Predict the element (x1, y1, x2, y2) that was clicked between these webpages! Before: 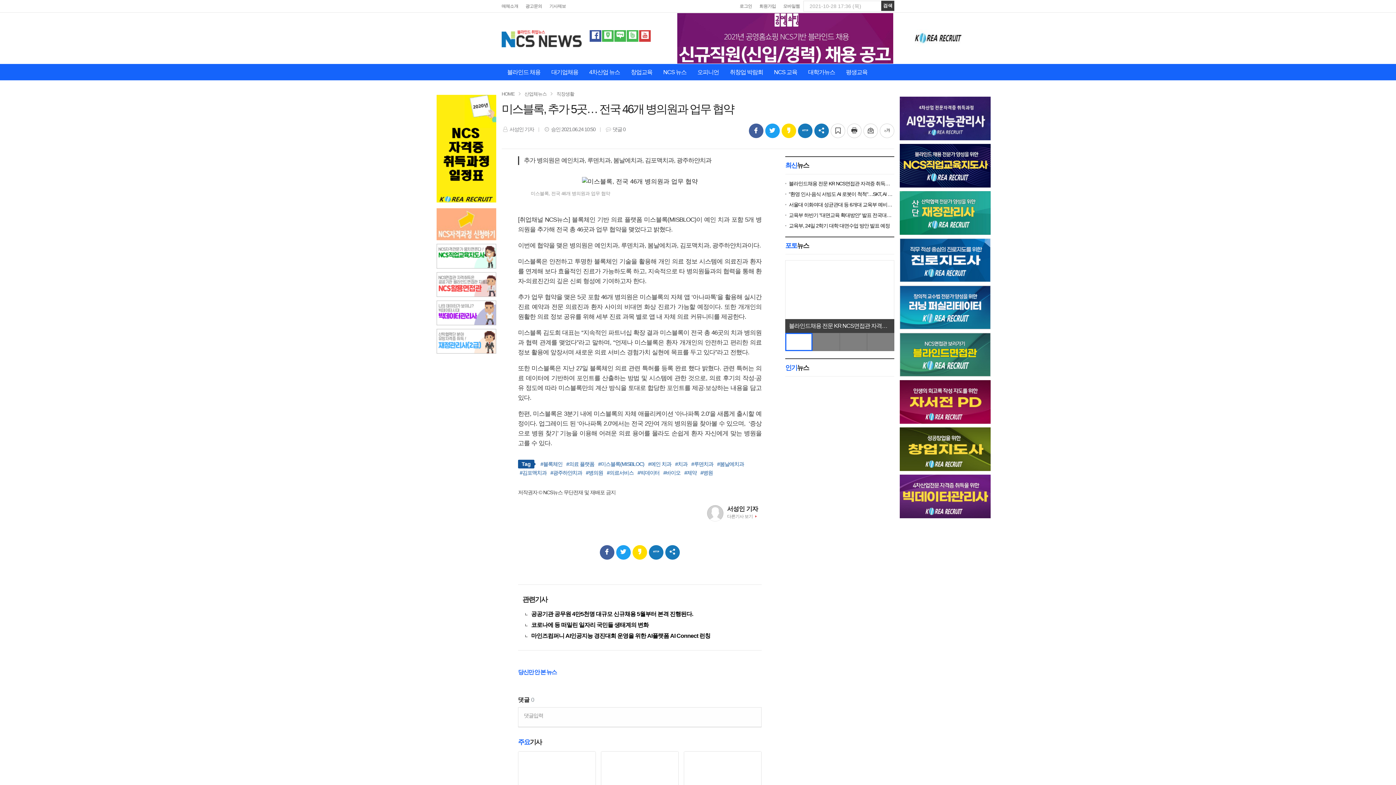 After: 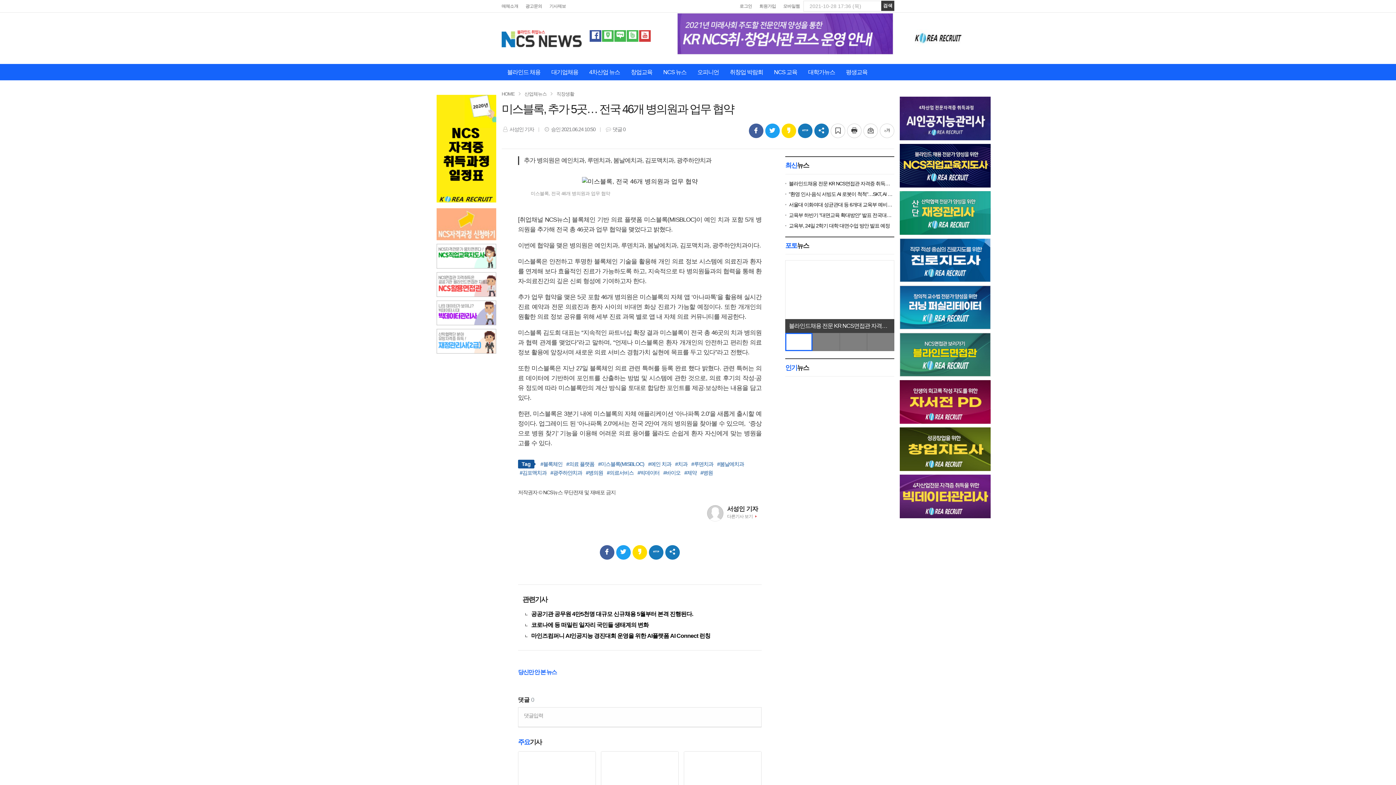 Action: bbox: (900, 380, 990, 424)